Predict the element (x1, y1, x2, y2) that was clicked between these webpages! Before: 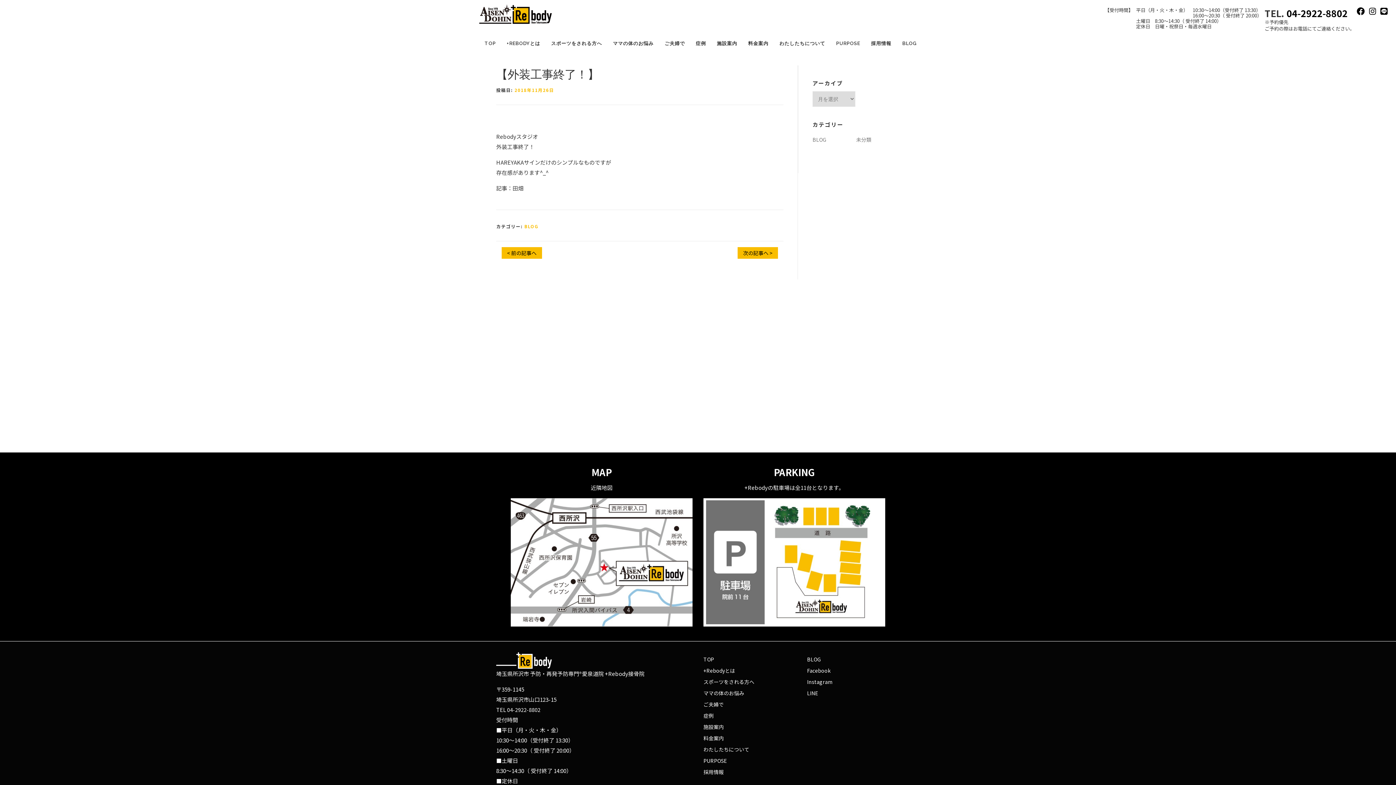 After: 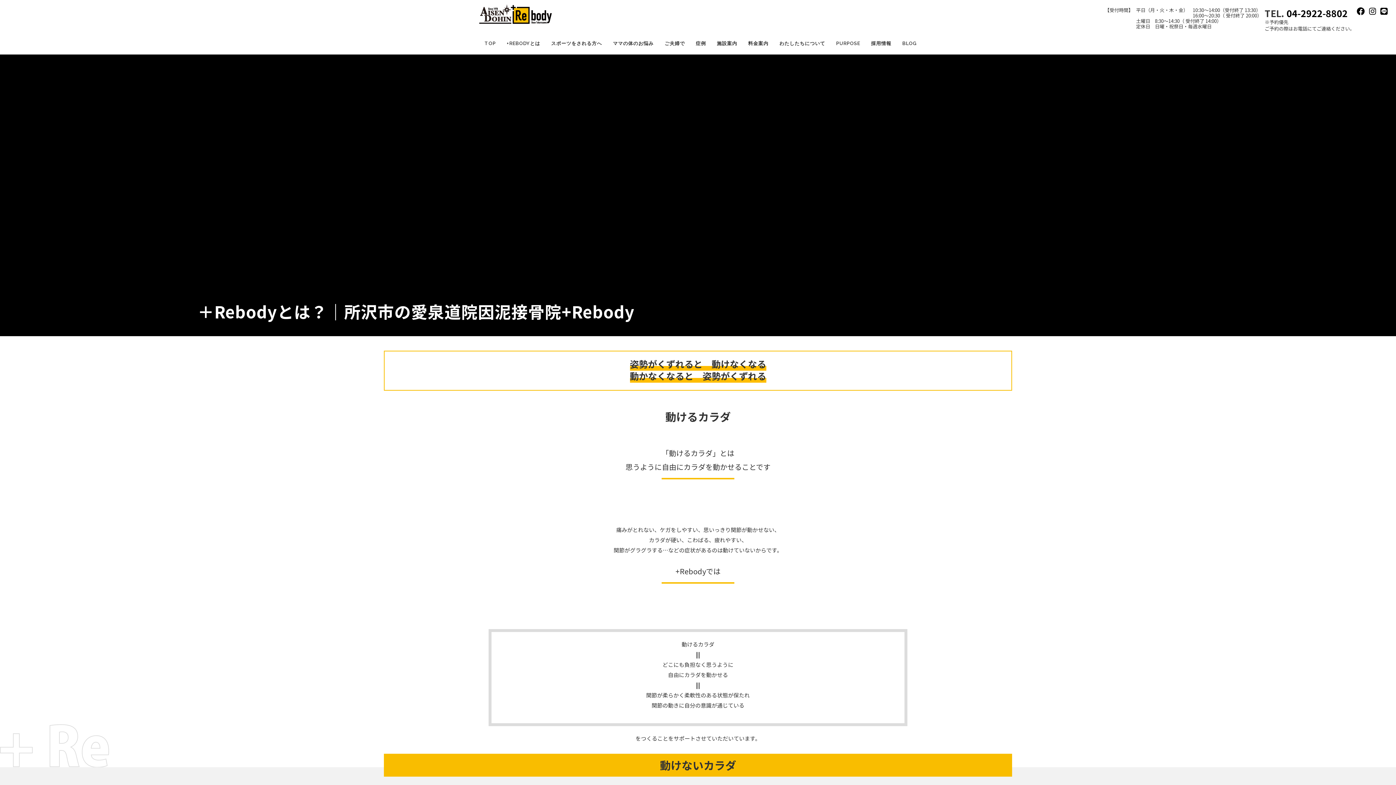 Action: label: +REBODYとは bbox: (501, 36, 545, 50)